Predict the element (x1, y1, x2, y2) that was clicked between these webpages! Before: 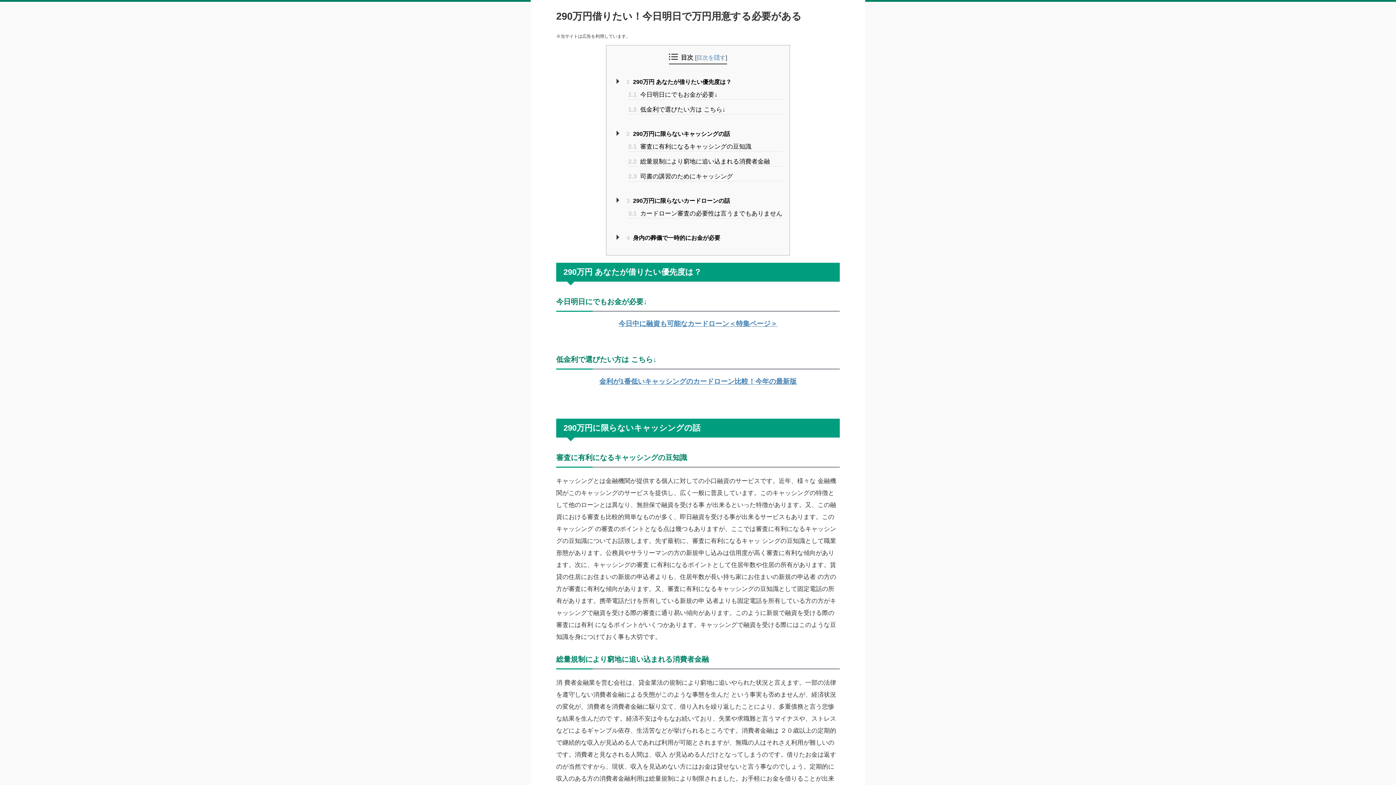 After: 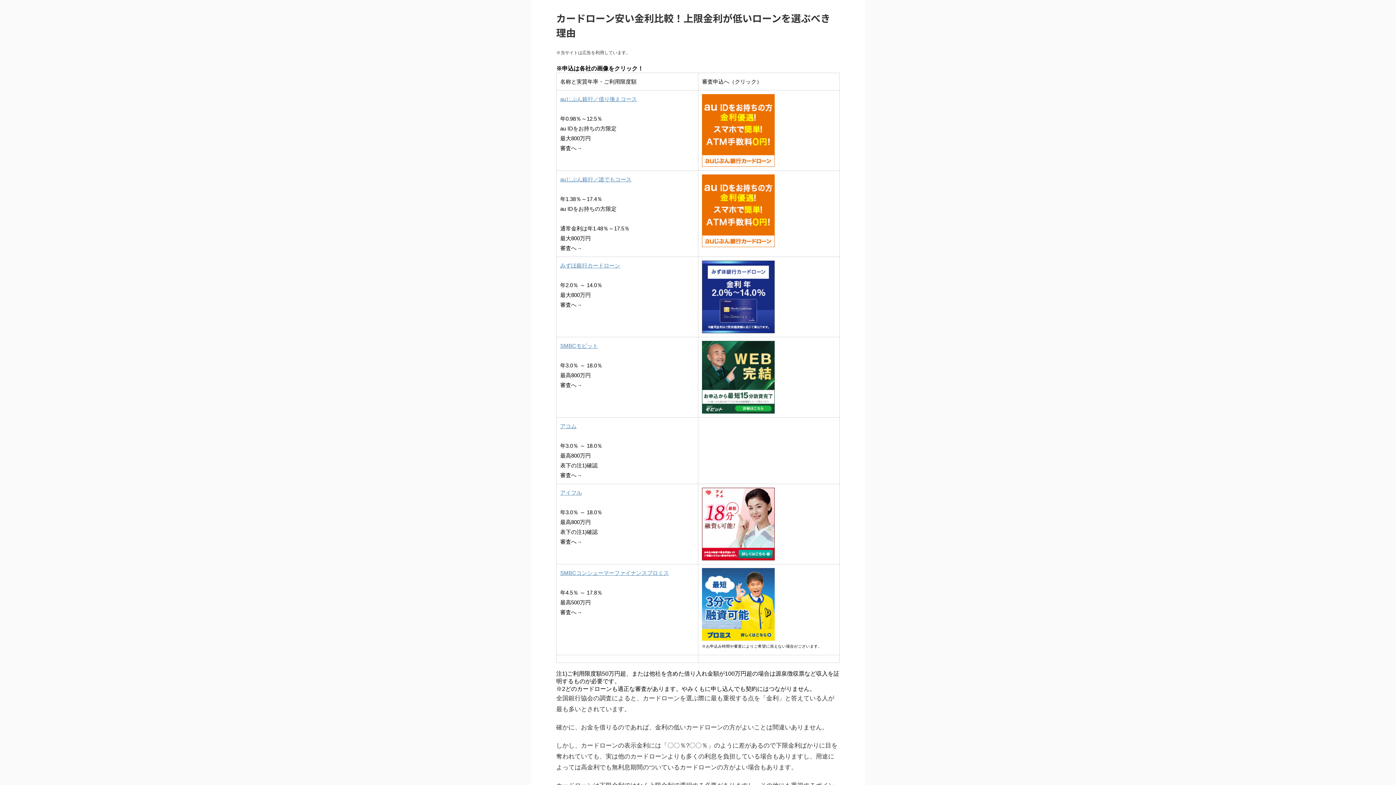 Action: label: 金利が1番低いキャッシングのカードローン比較！今年の最新版 bbox: (599, 377, 796, 385)